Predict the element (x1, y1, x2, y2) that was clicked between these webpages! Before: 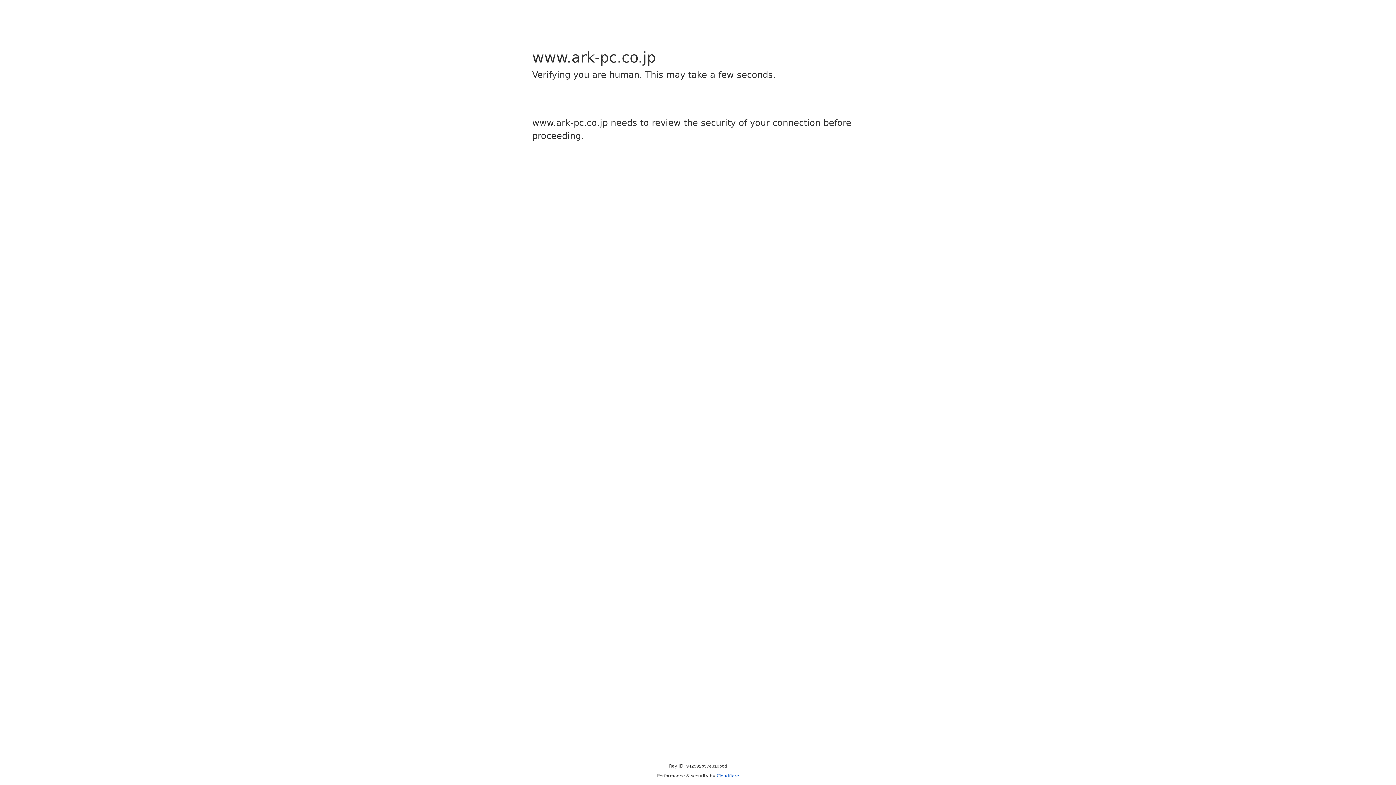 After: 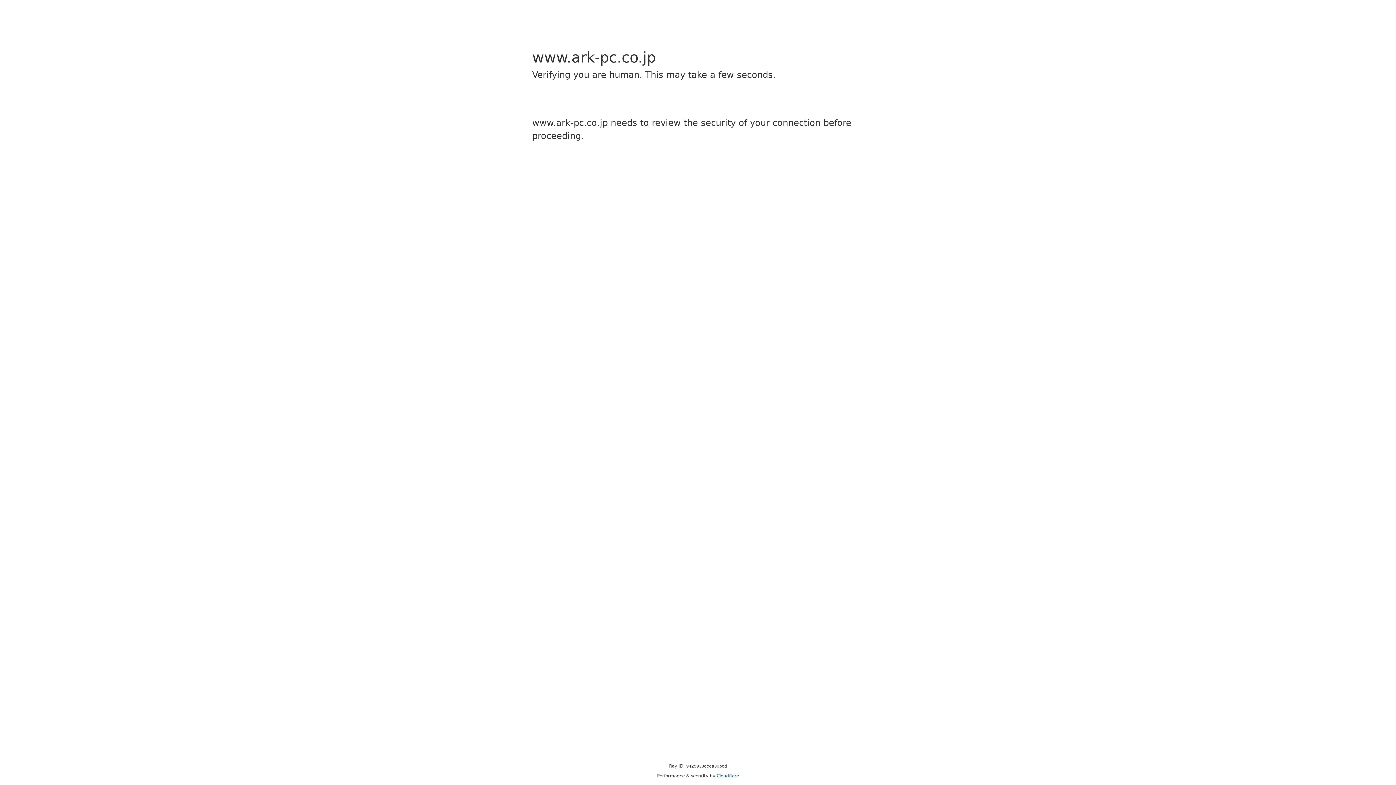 Action: label: Cloudflare bbox: (716, 773, 739, 778)